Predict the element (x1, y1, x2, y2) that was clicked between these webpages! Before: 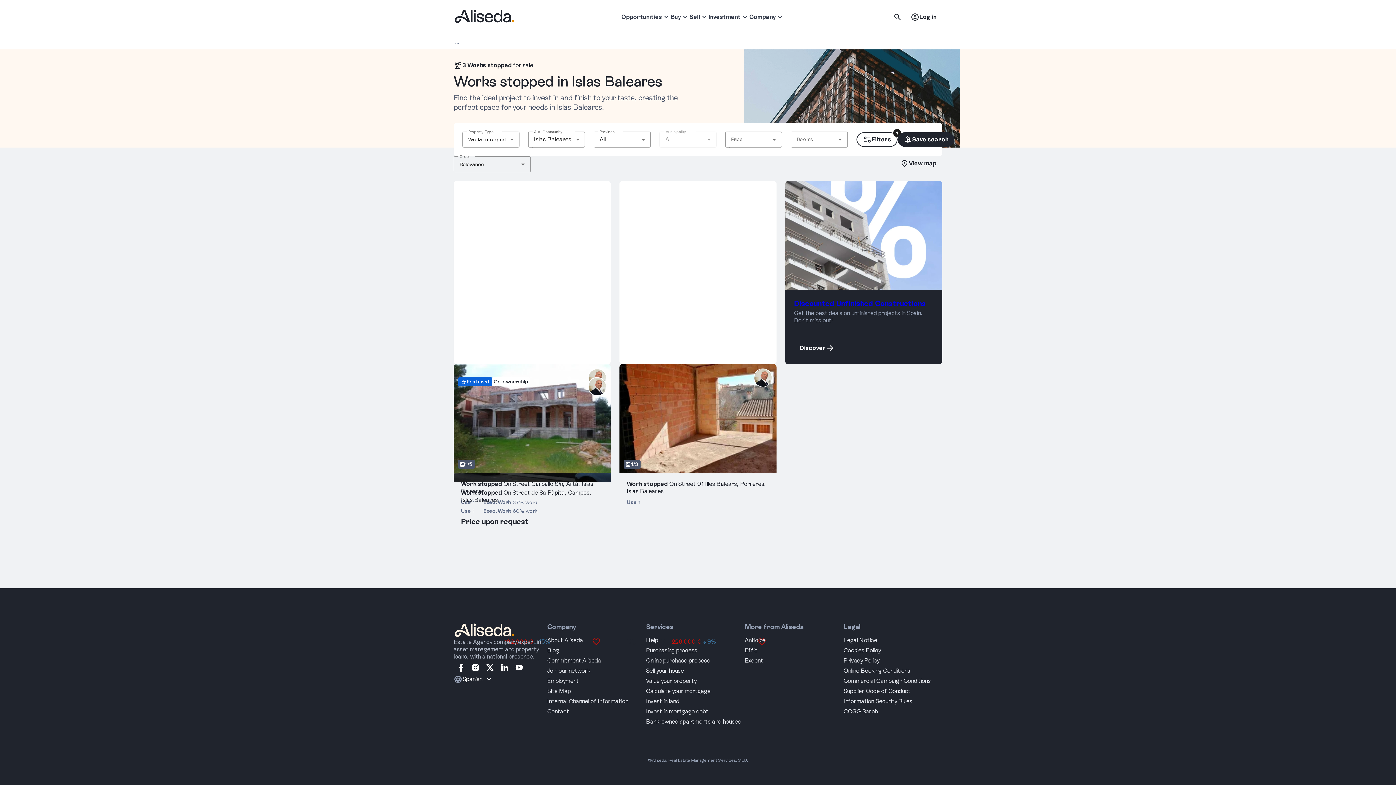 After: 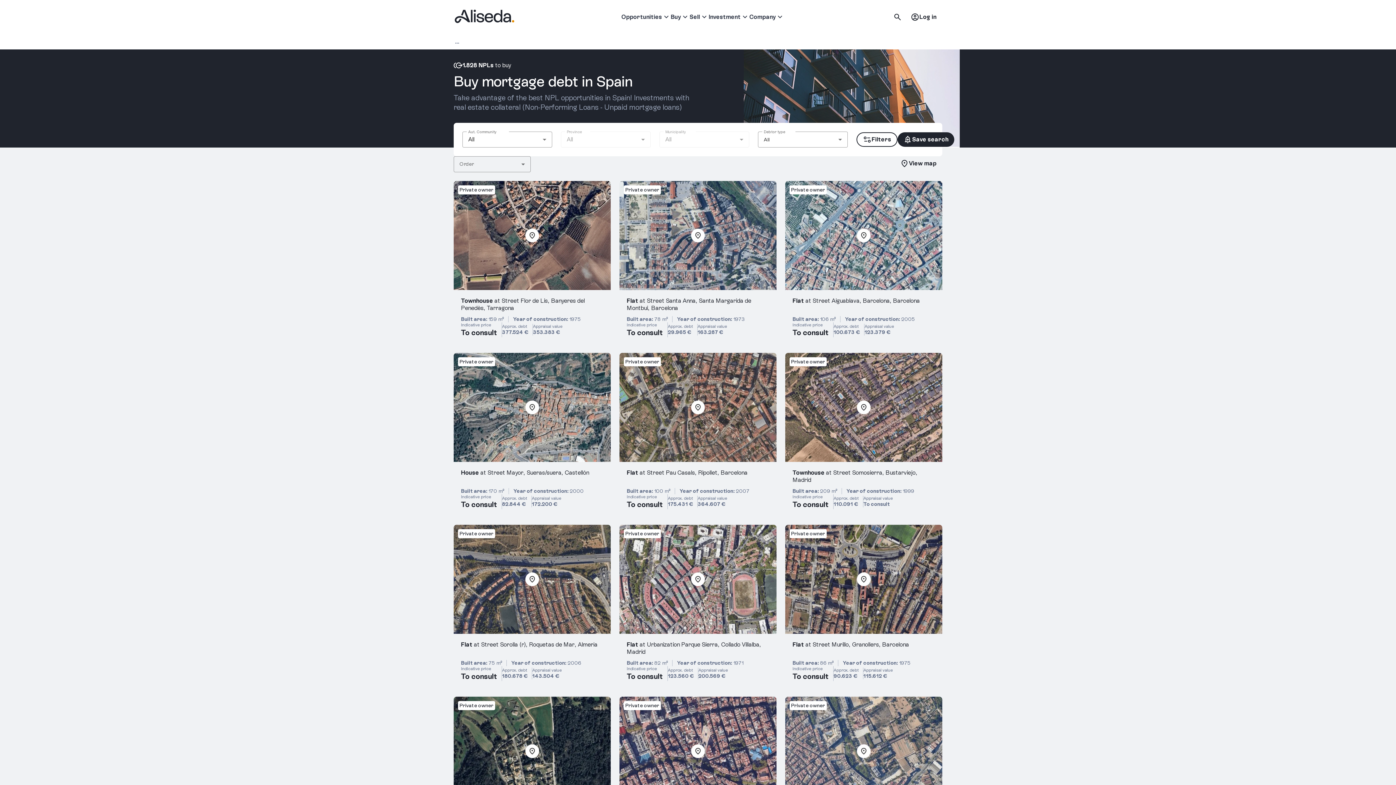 Action: bbox: (646, 708, 708, 715) label: Invest in mortgage debt